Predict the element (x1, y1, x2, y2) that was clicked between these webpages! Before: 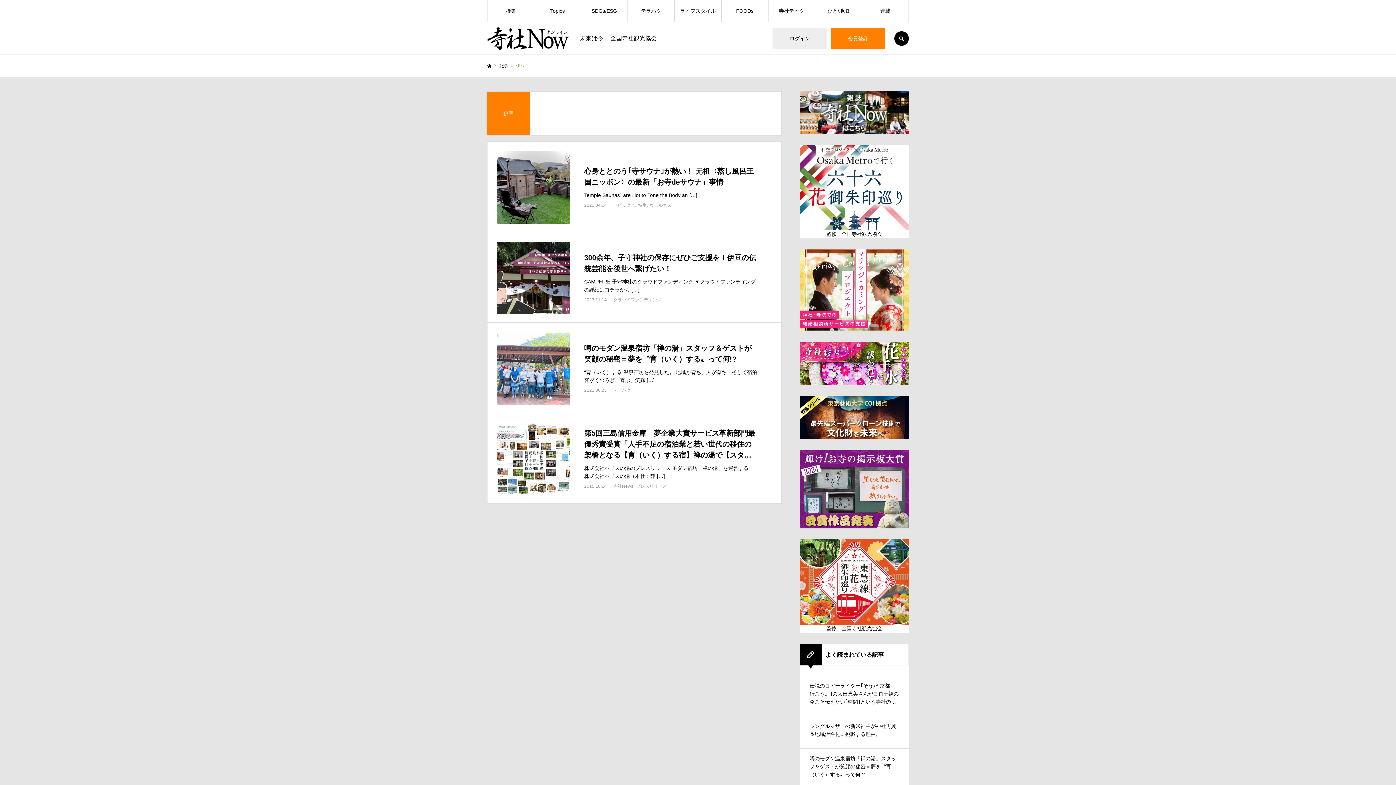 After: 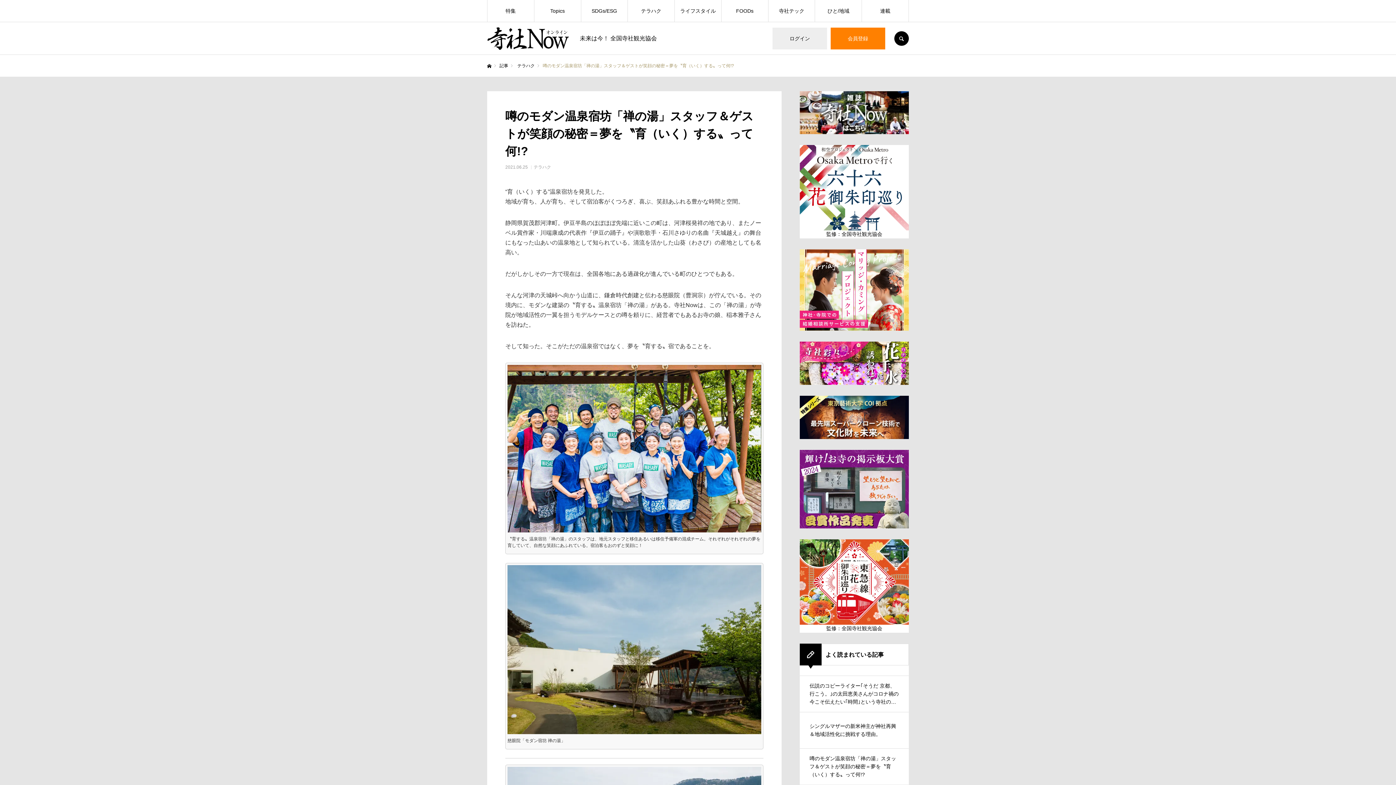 Action: label: 噂のモダン温泉宿坊「禅の湯」スタッフ＆ゲストが笑顔の秘密＝夢を〝育（いく）する〟って何!?
“育（いく）する”温泉宿坊を発見した。 地域が育ち、人が育ち、そして宿泊客がくつろぎ、喜ぶ、笑顔 […]

2021.06.25 テラハク bbox: (497, 332, 772, 403)